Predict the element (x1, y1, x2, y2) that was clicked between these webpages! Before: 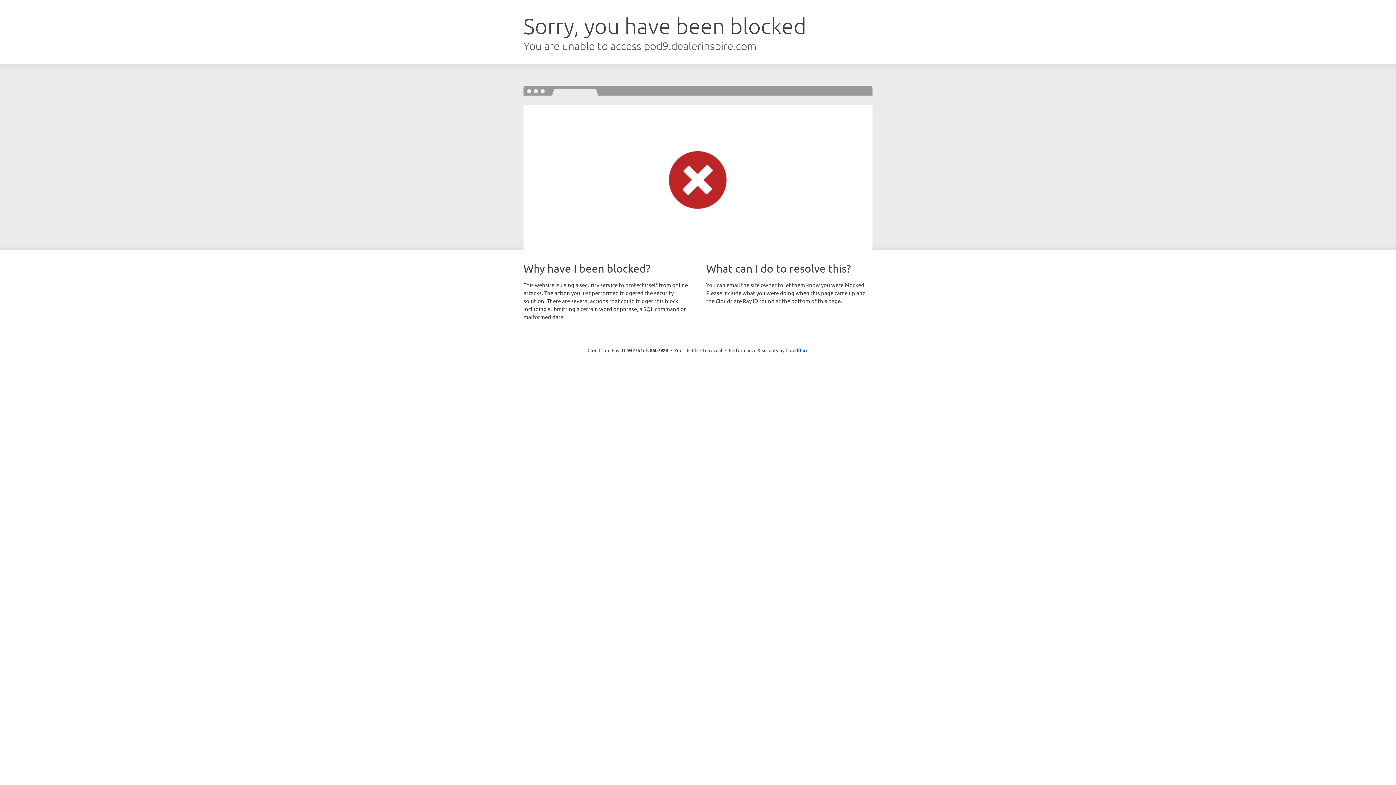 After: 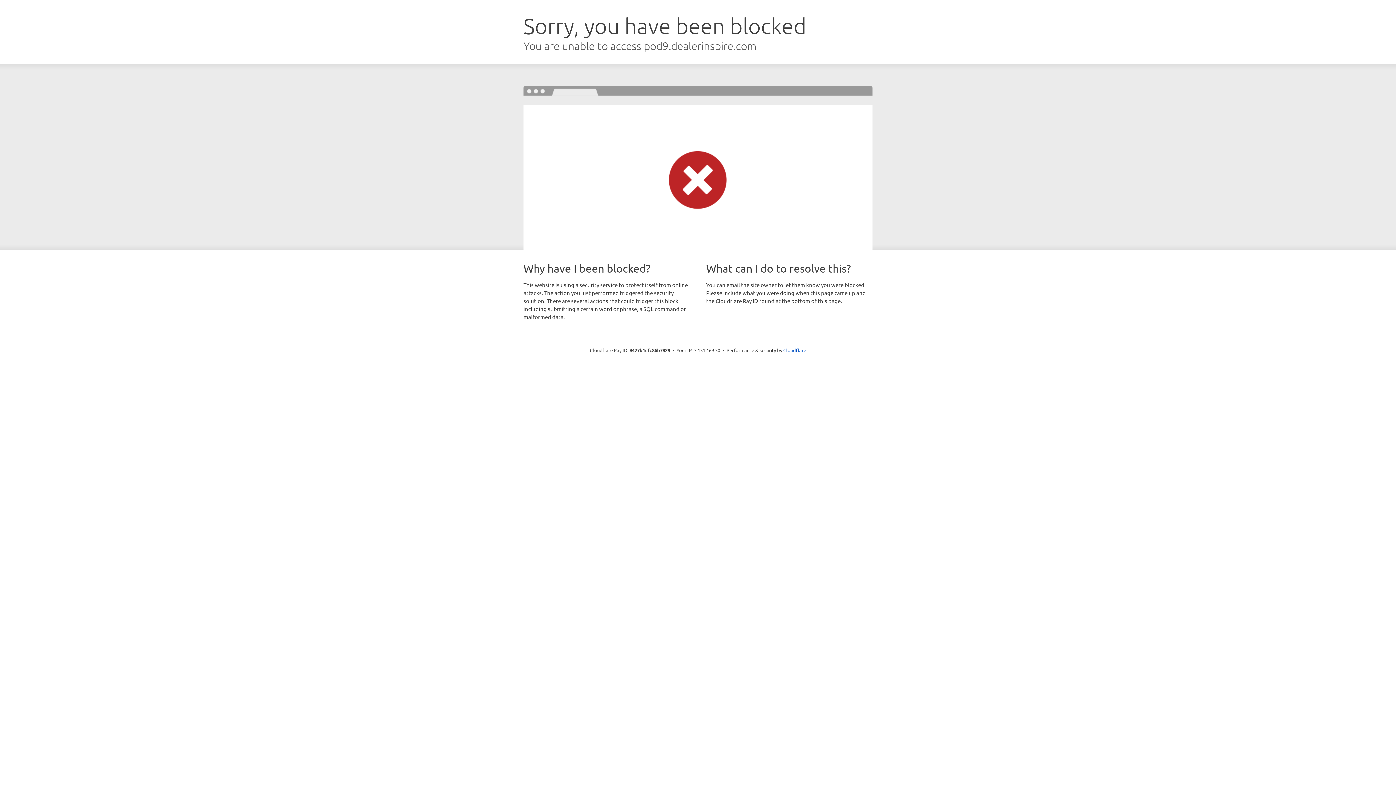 Action: label: Click to reveal bbox: (692, 346, 722, 353)